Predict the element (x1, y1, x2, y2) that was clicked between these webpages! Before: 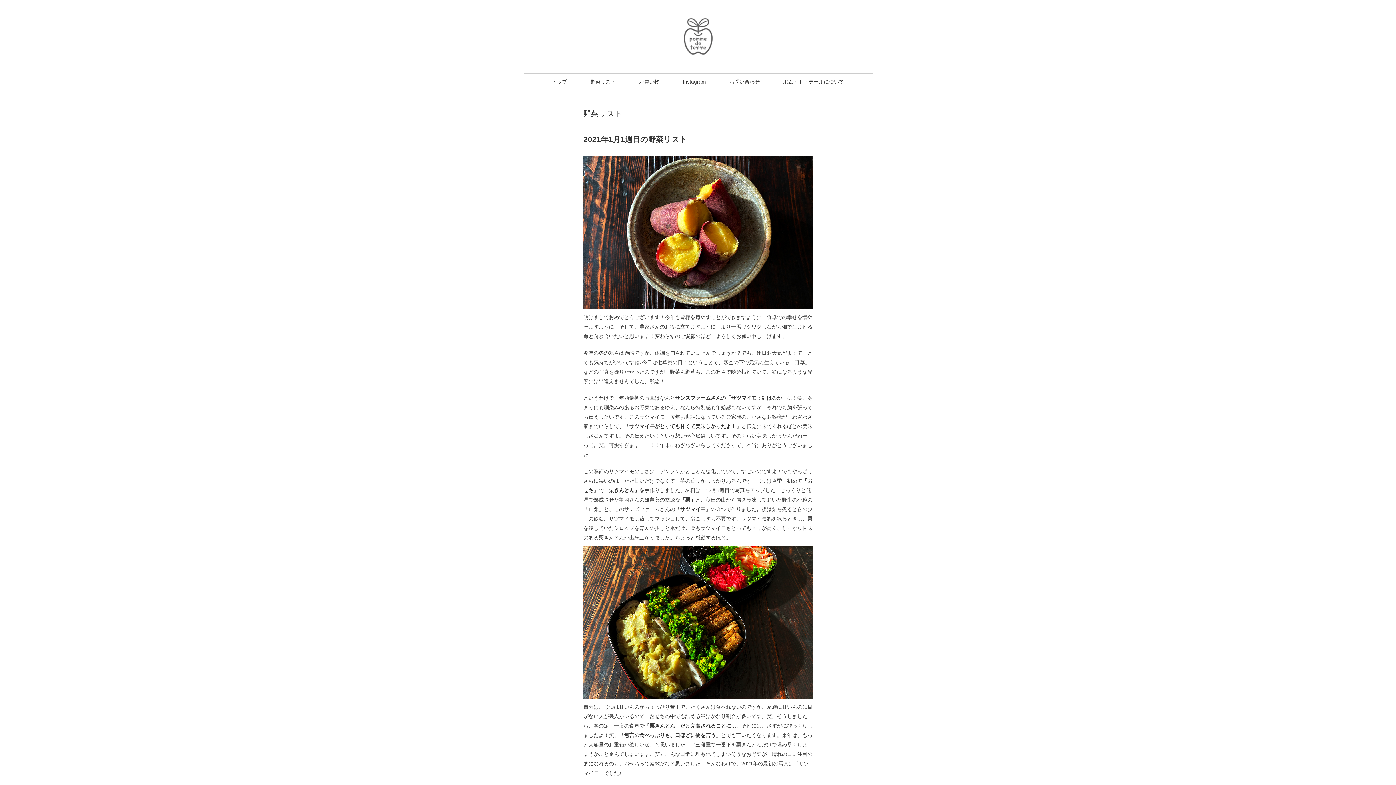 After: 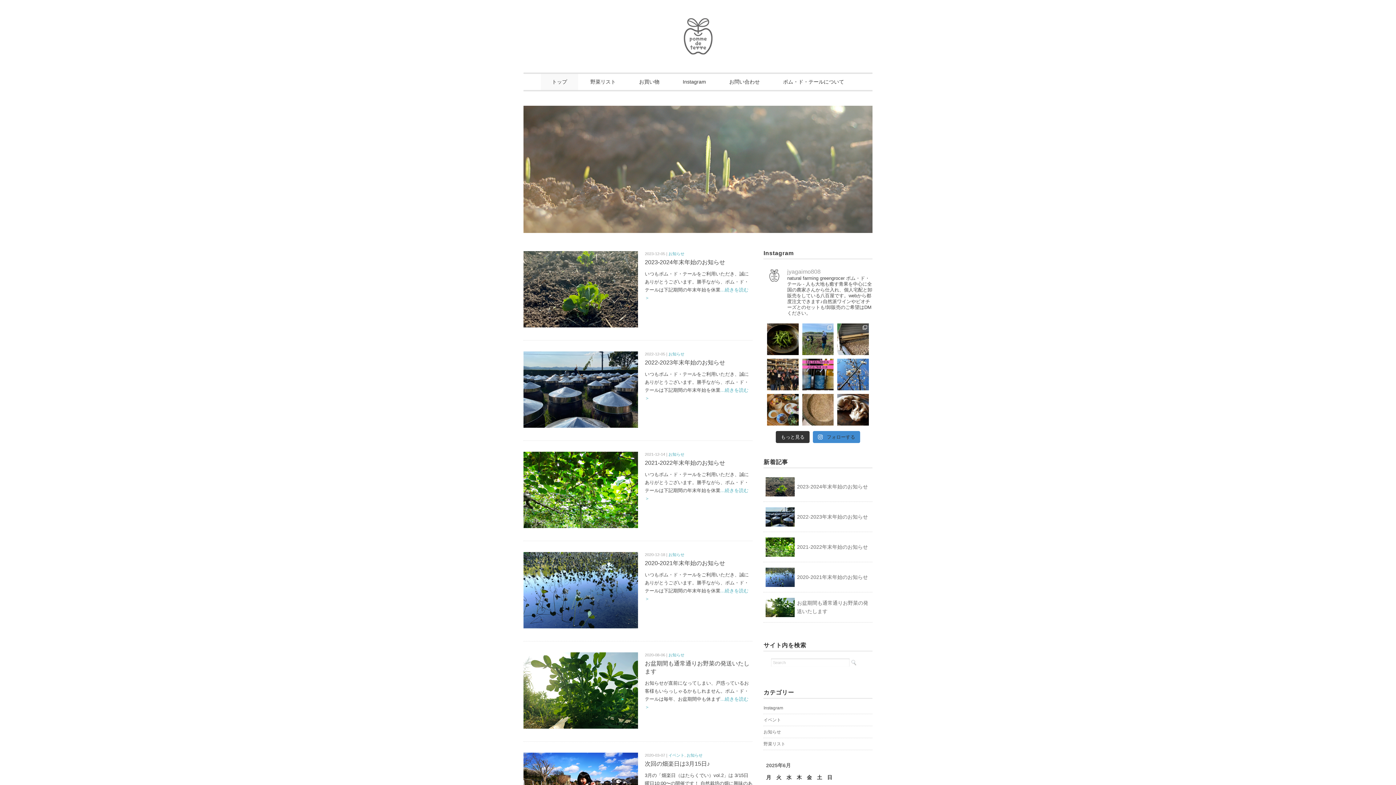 Action: bbox: (683, 19, 712, 25)